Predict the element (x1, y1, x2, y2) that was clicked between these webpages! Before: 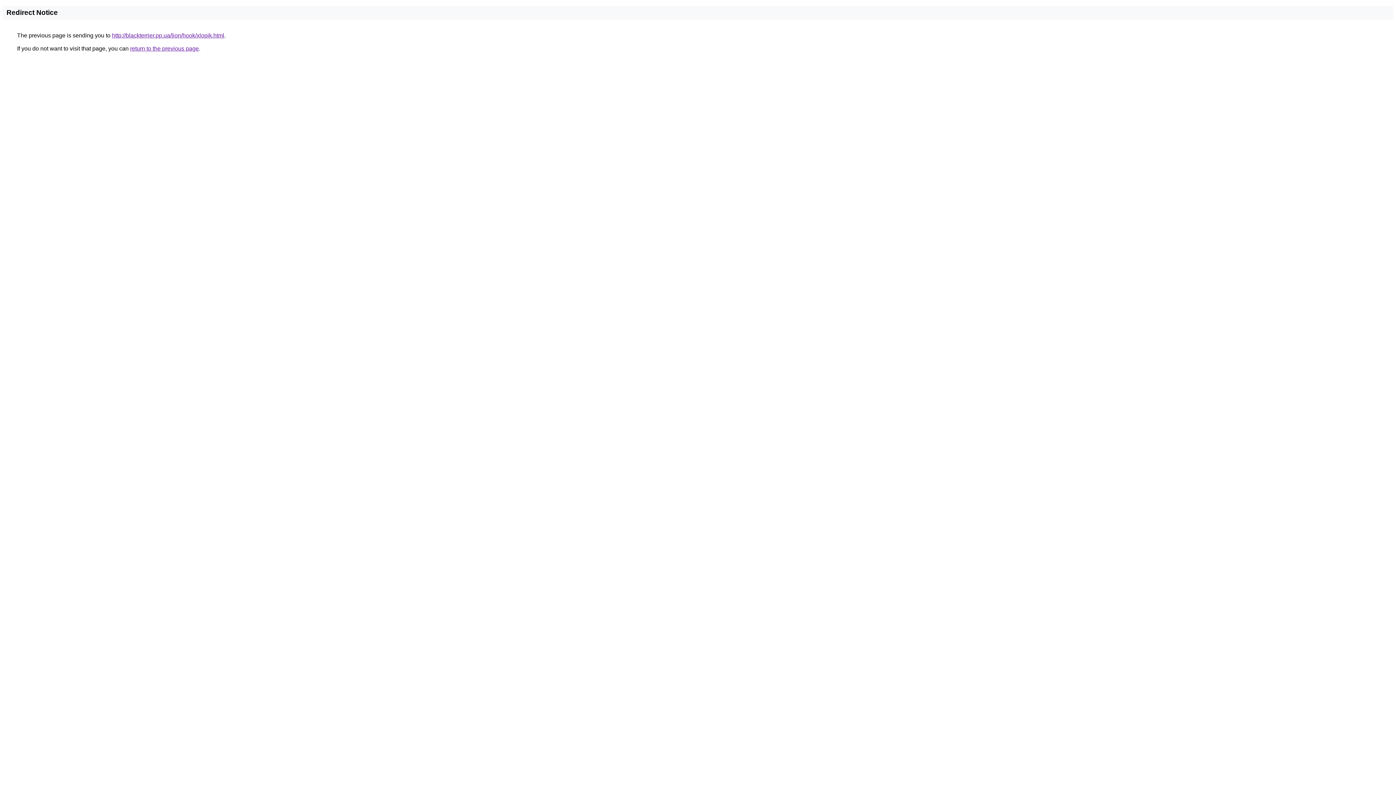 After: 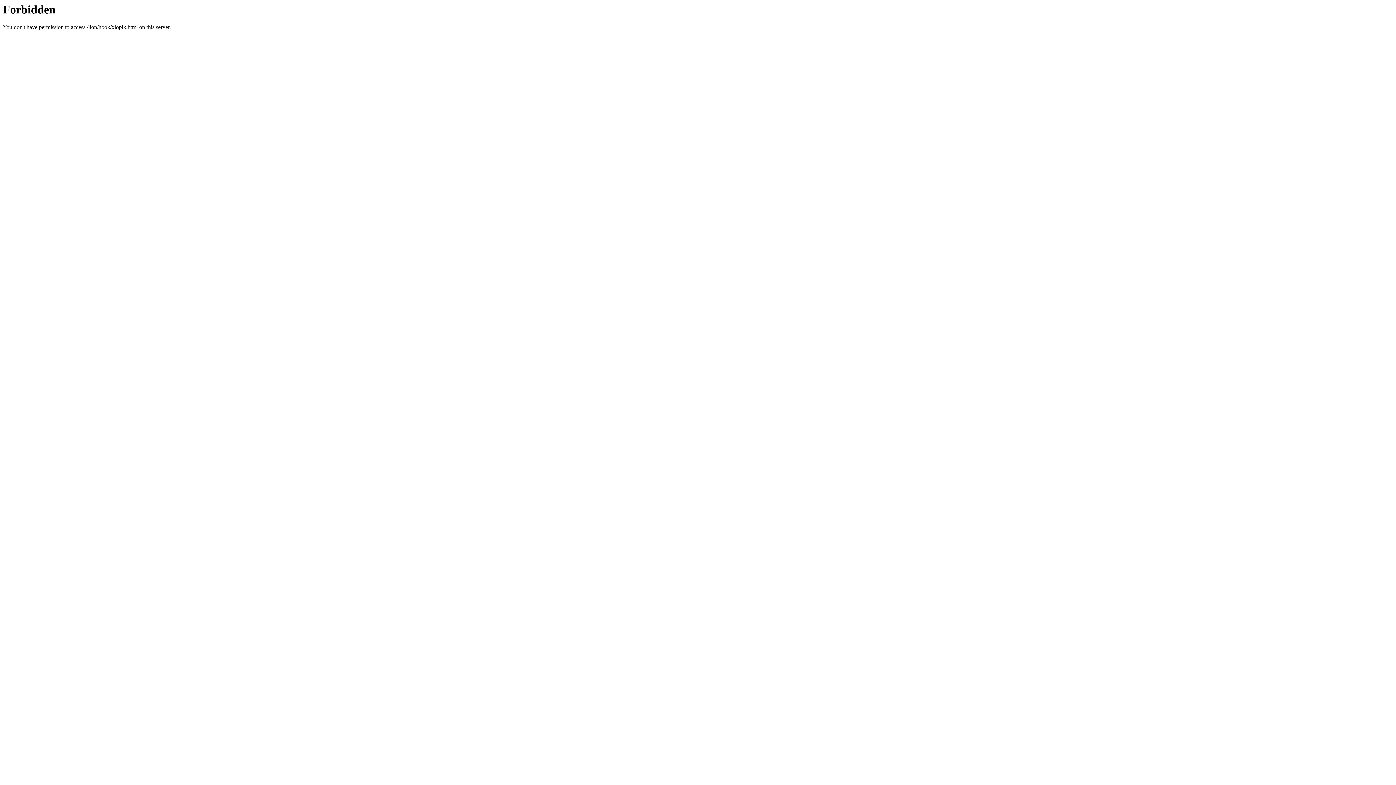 Action: label: http://blackterrier.pp.ua/lion/hook/xlopik.html bbox: (112, 32, 224, 38)